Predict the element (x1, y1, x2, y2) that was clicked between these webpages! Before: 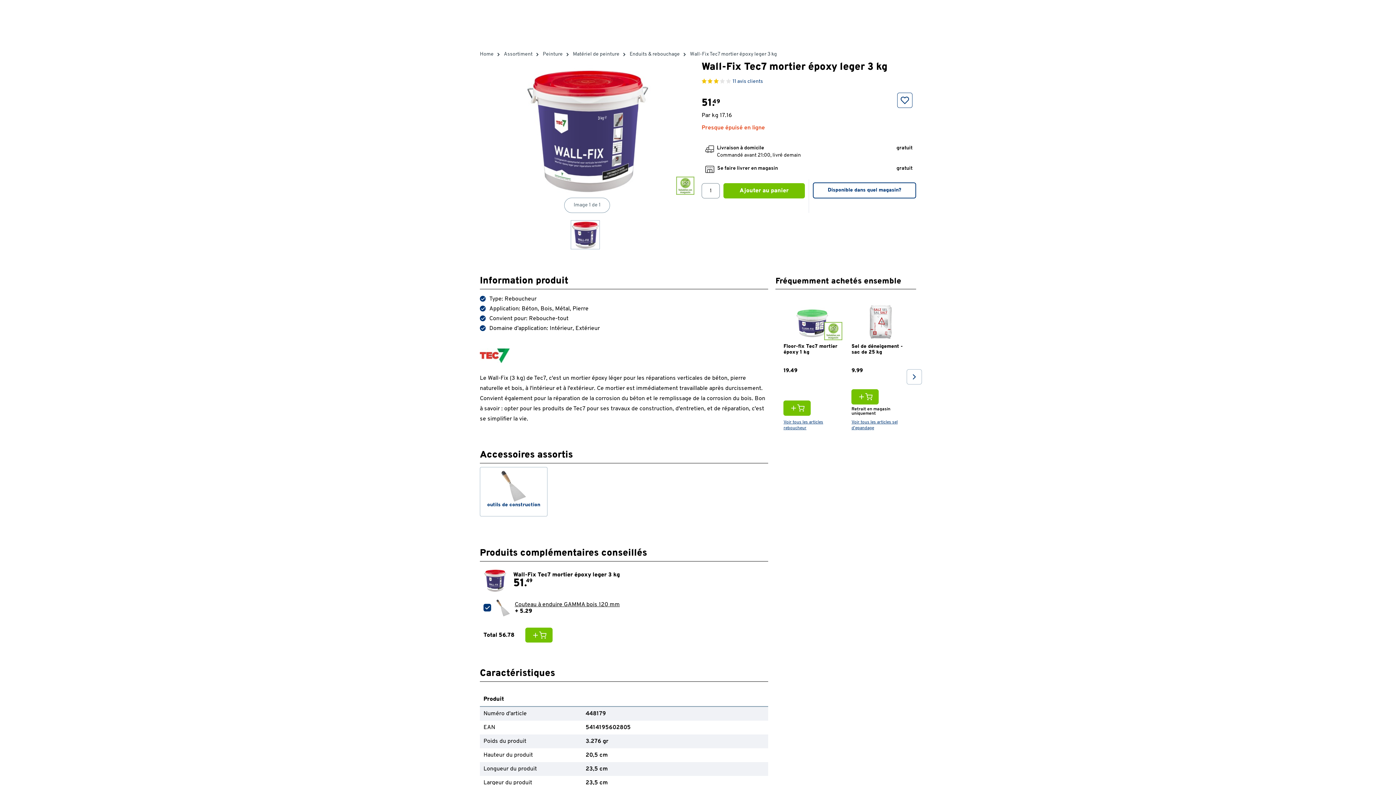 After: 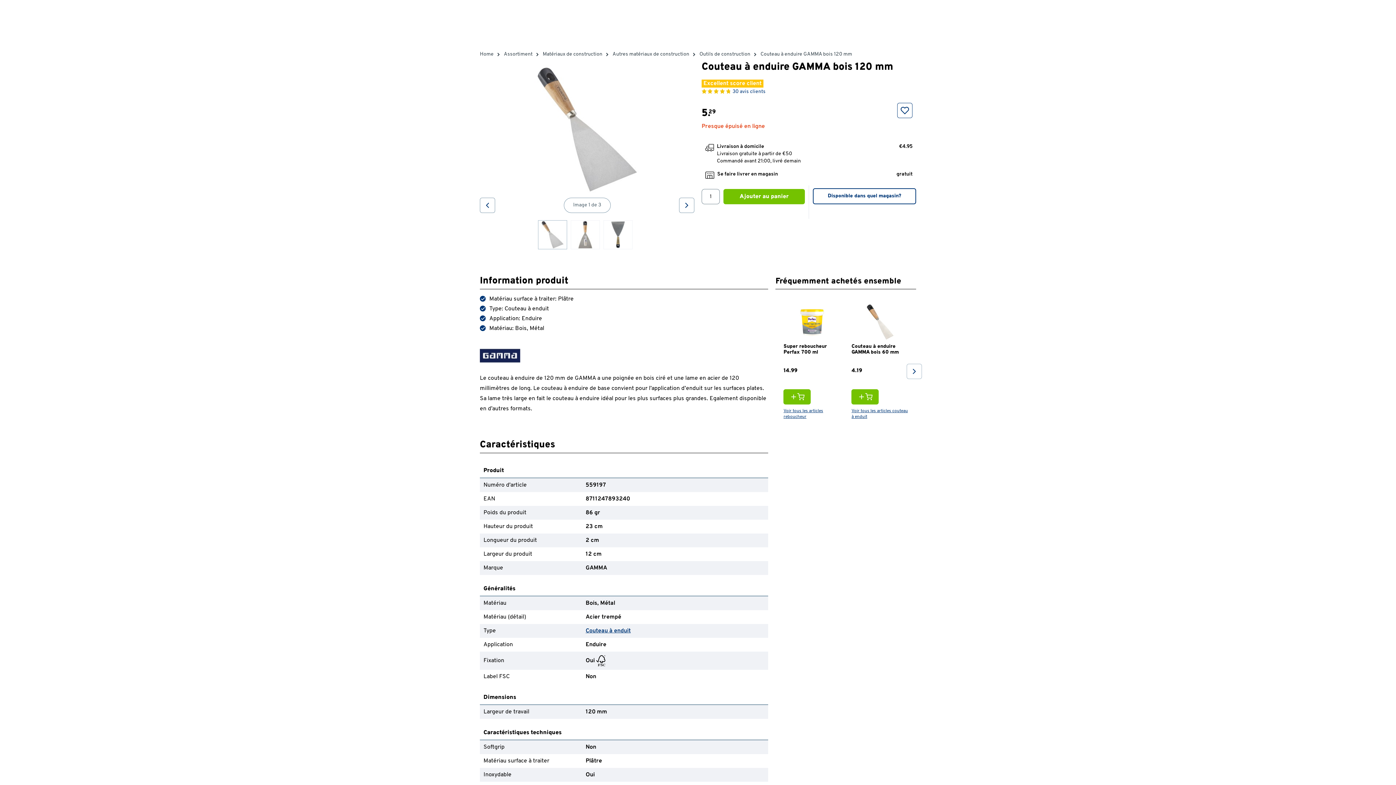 Action: bbox: (514, 602, 620, 608) label: Couteau à enduire GAMMA bois 120 mm